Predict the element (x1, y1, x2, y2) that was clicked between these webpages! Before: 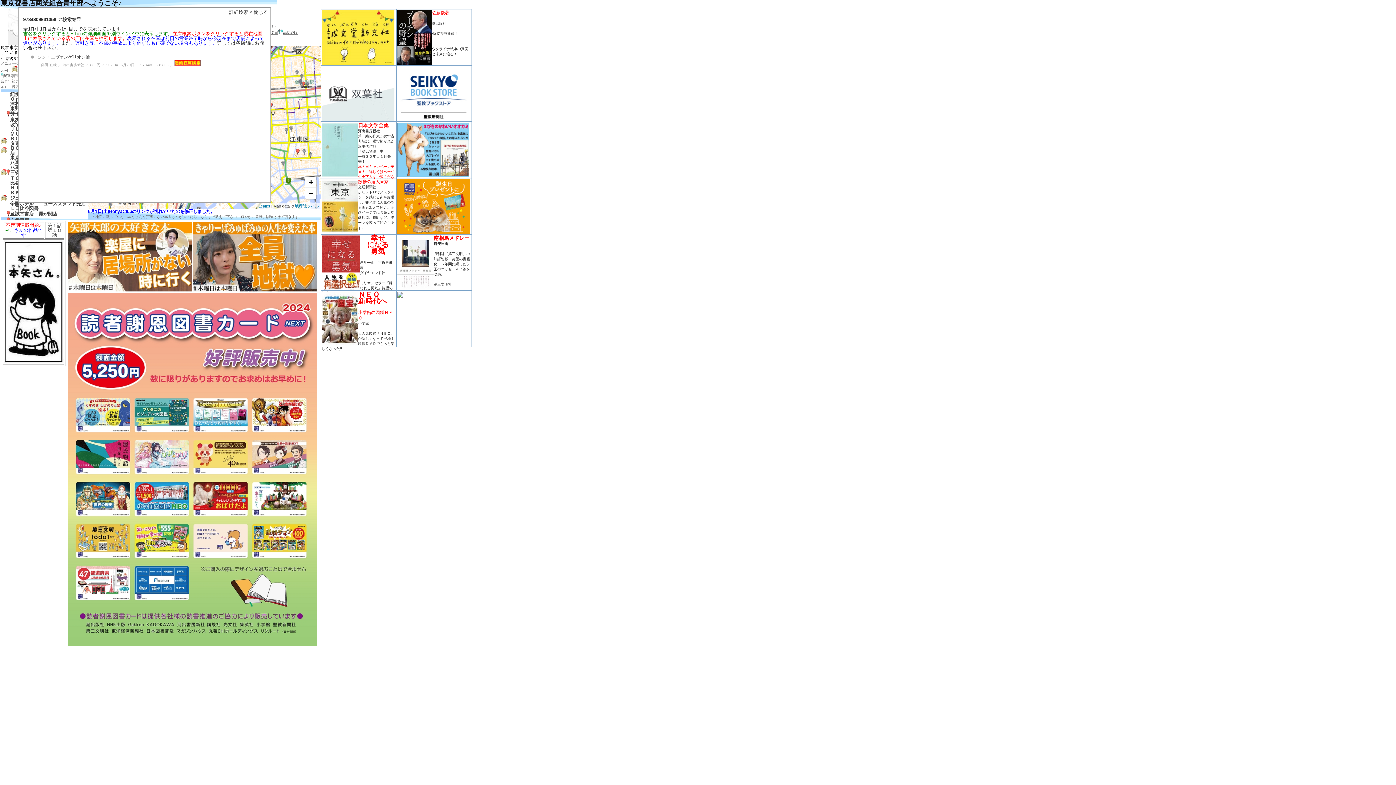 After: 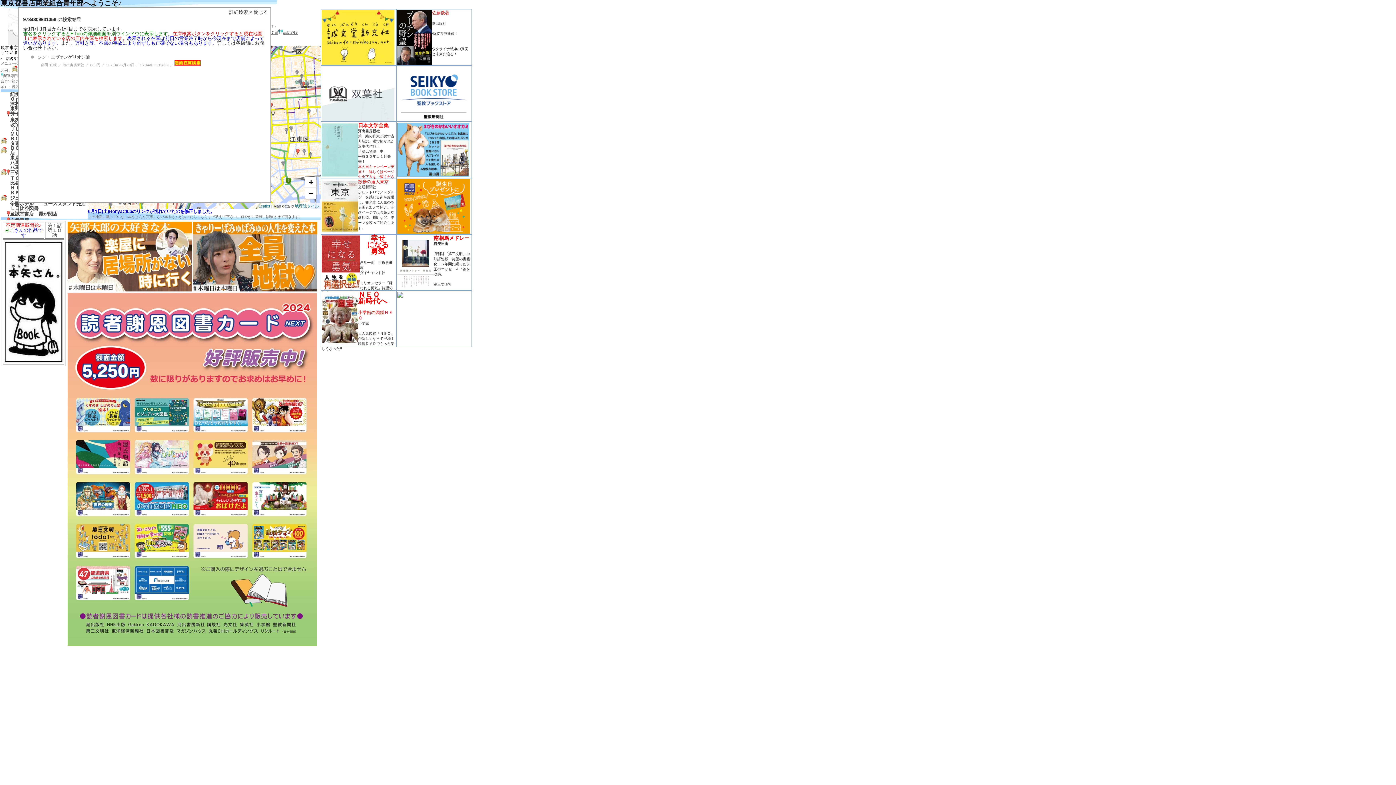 Action: bbox: (0, 0, 121, 6) label: 東京都書店商業組合青年部へようこそ♪